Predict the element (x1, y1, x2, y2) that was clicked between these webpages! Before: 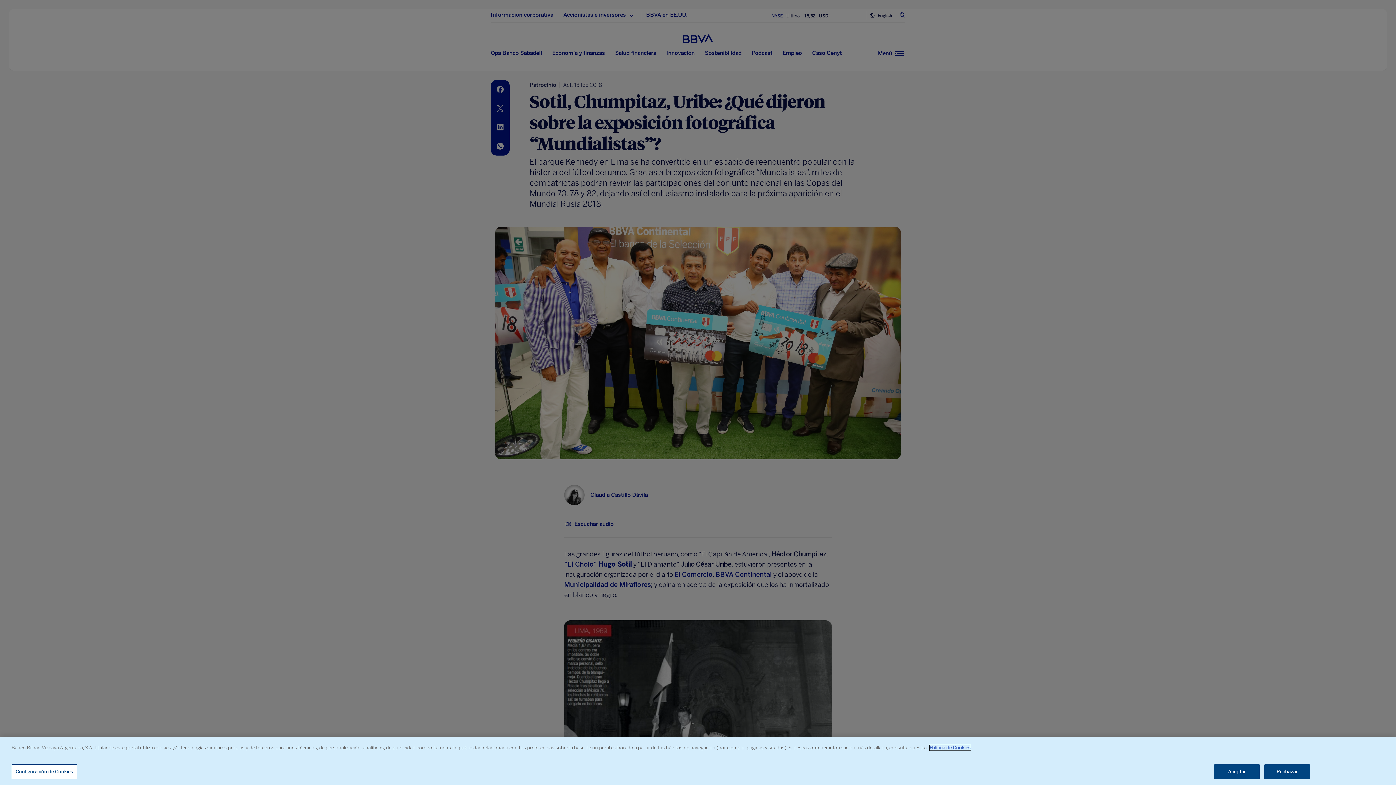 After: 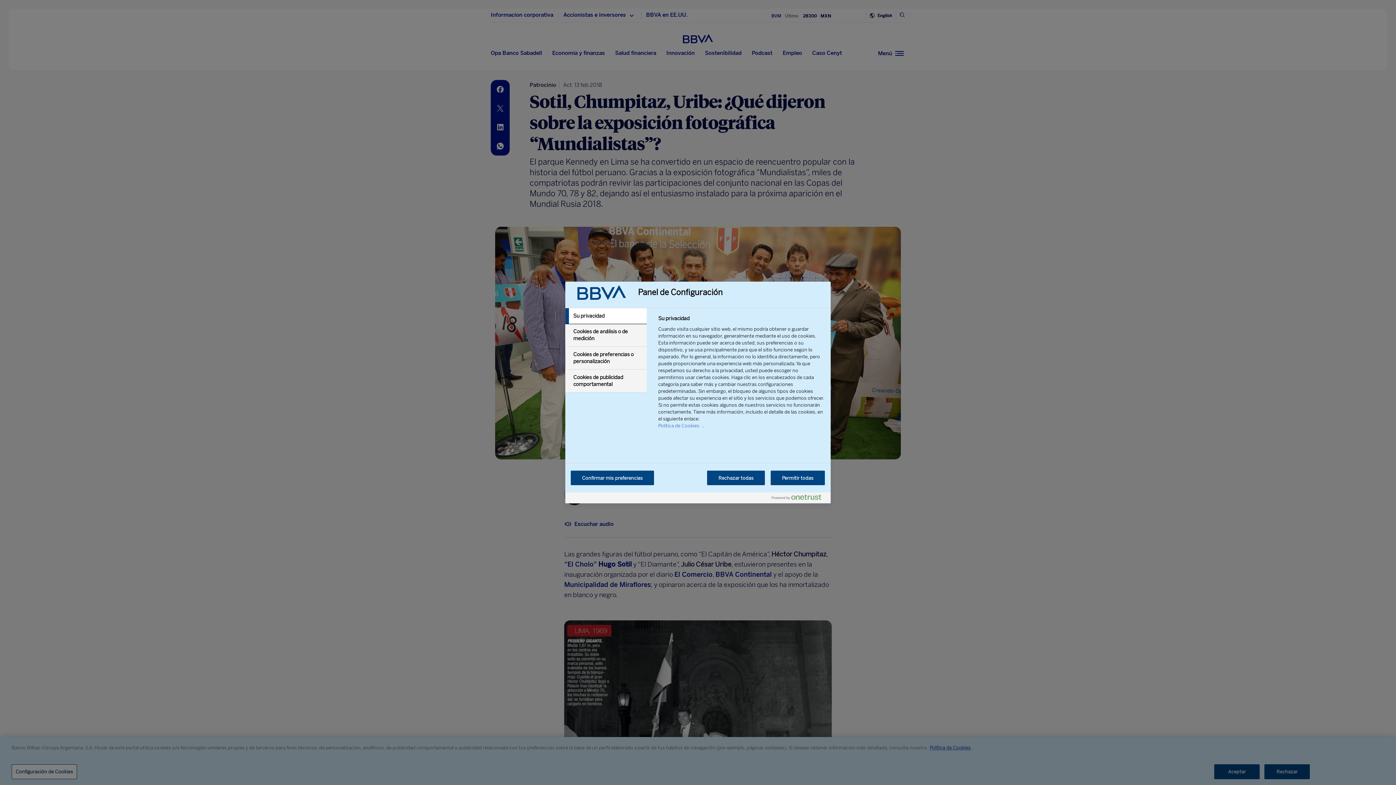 Action: bbox: (11, 764, 77, 779) label: Configuración de Cookies